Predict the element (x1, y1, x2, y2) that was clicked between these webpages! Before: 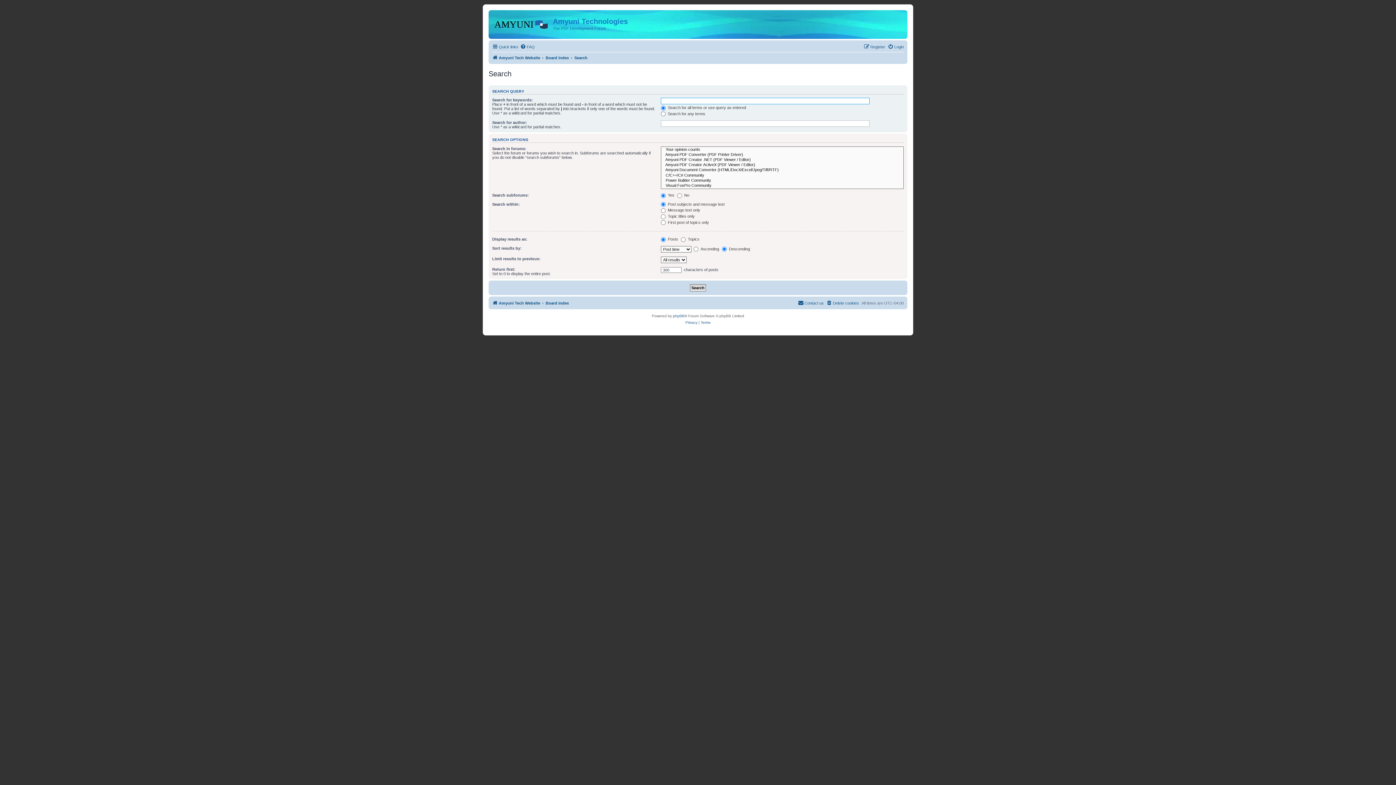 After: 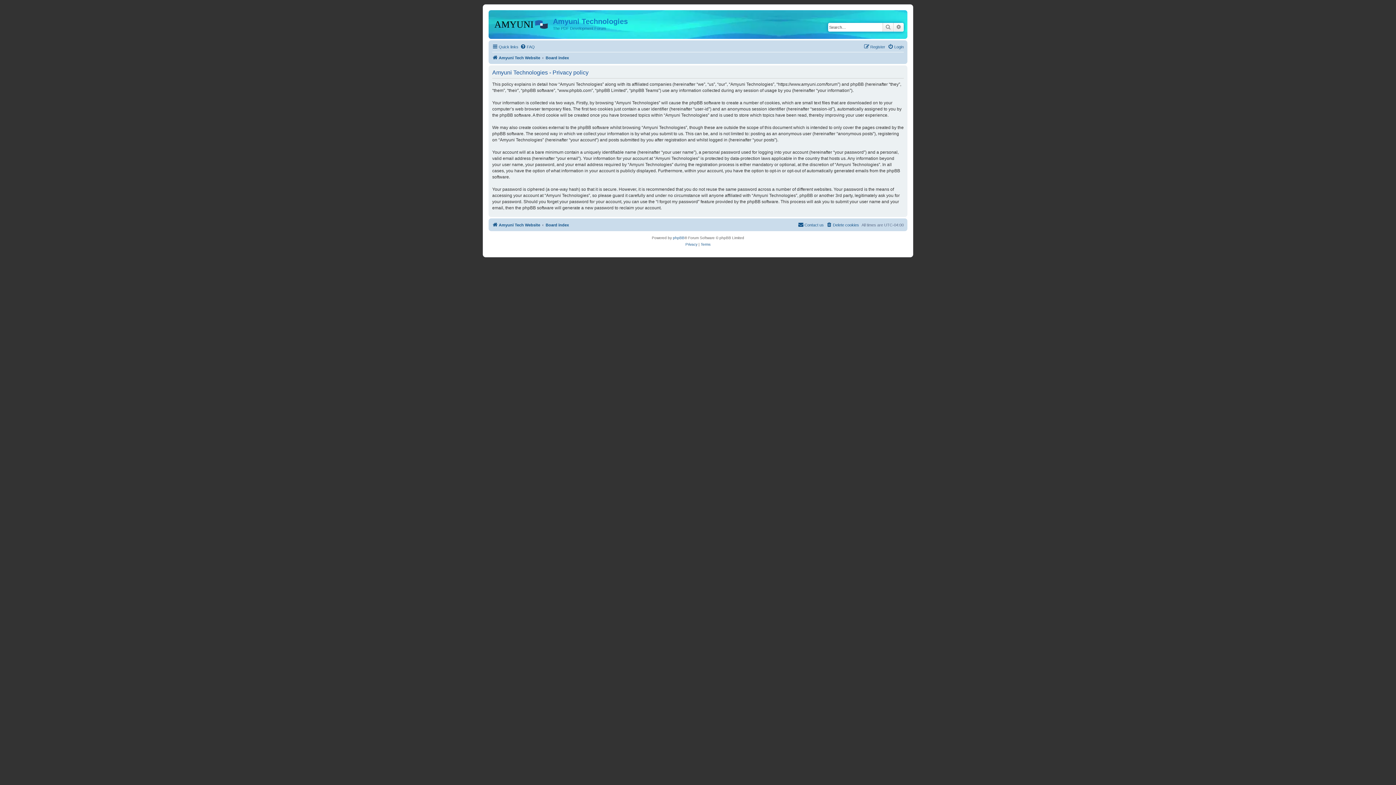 Action: bbox: (685, 319, 697, 326) label: Privacy